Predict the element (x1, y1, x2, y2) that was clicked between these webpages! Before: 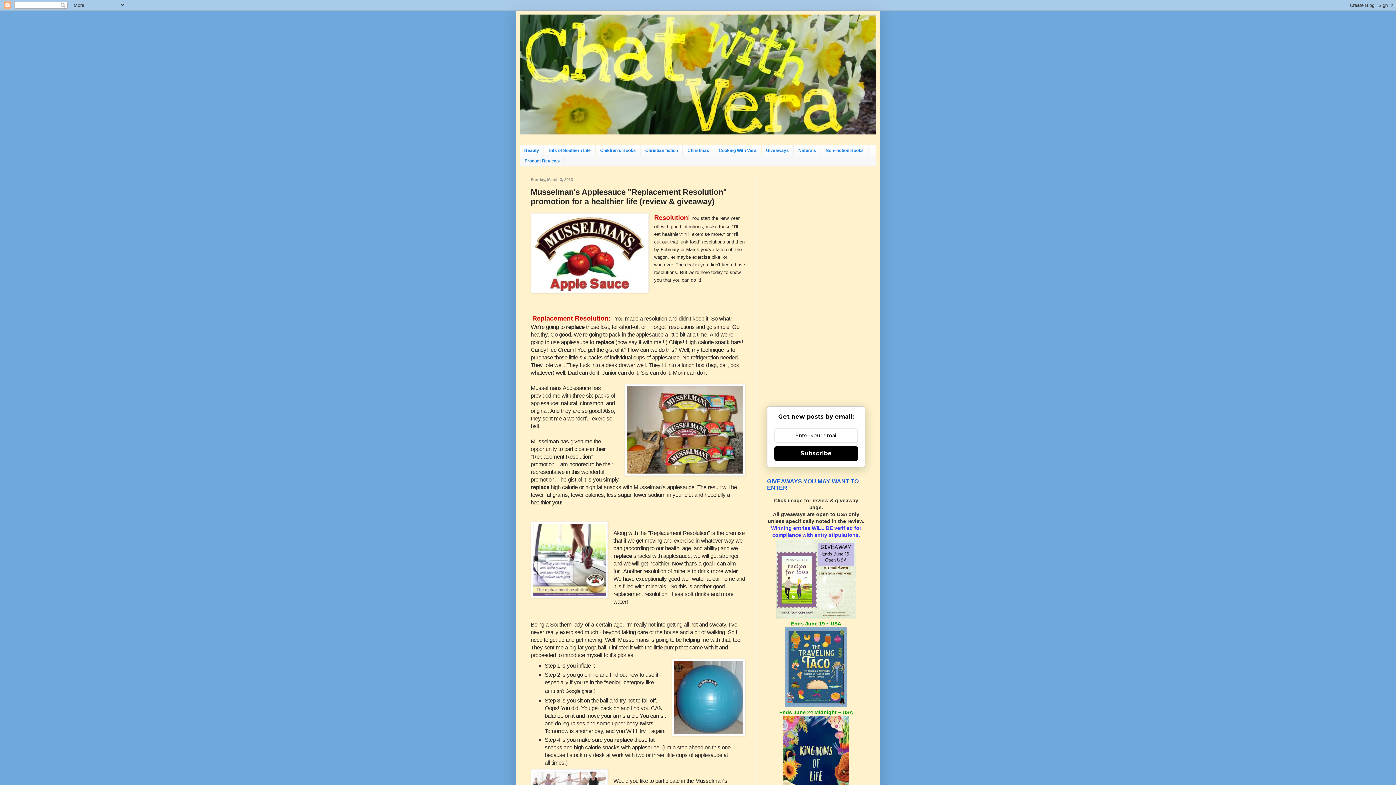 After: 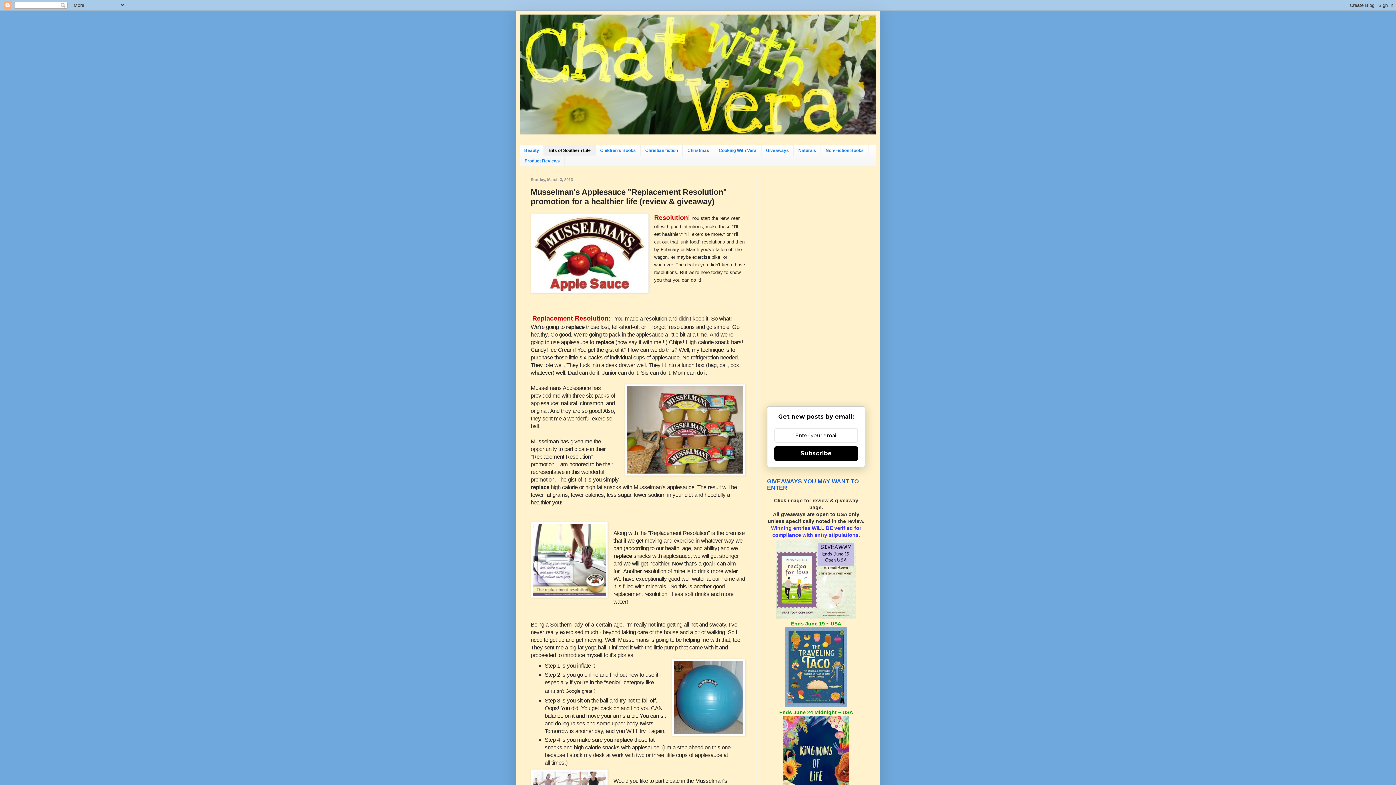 Action: bbox: (544, 145, 595, 155) label: Bits of Southern Life